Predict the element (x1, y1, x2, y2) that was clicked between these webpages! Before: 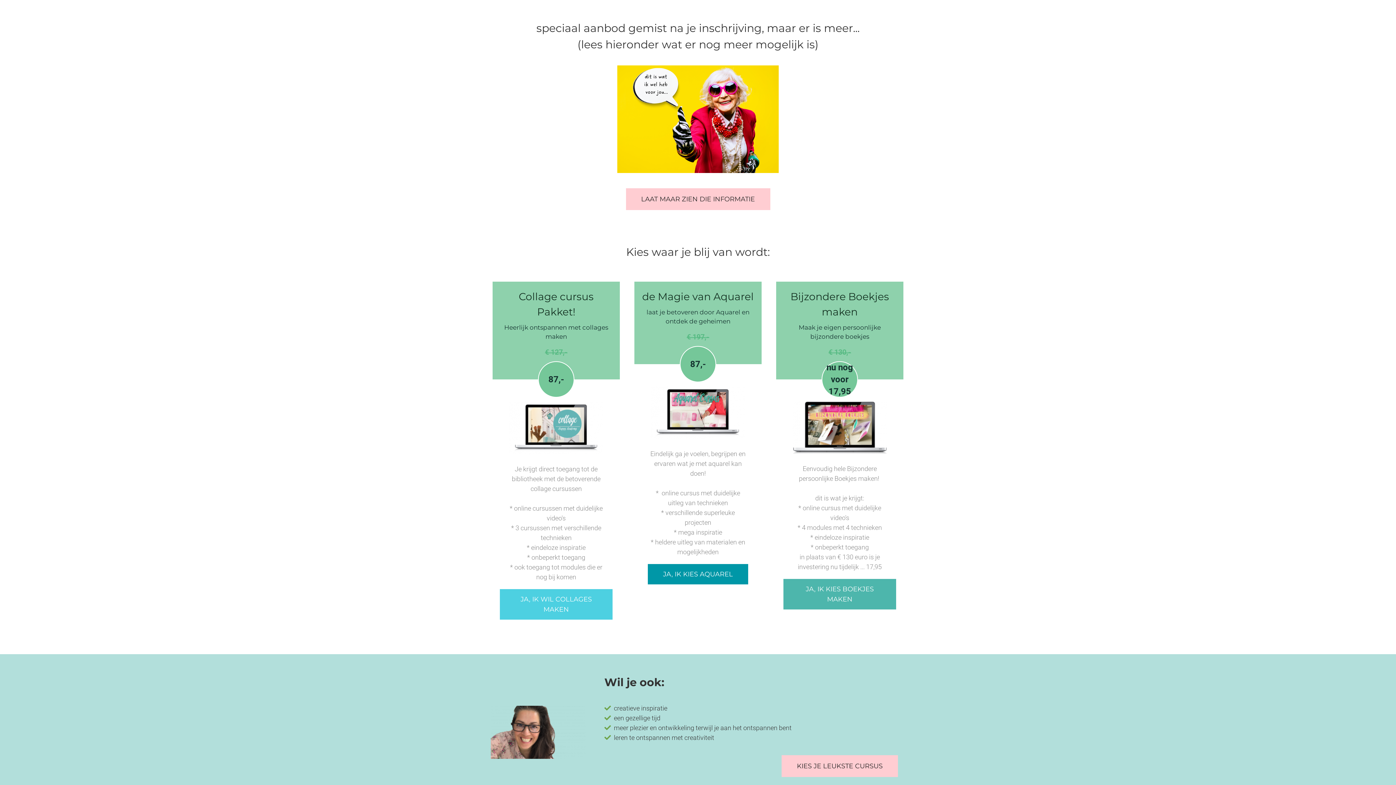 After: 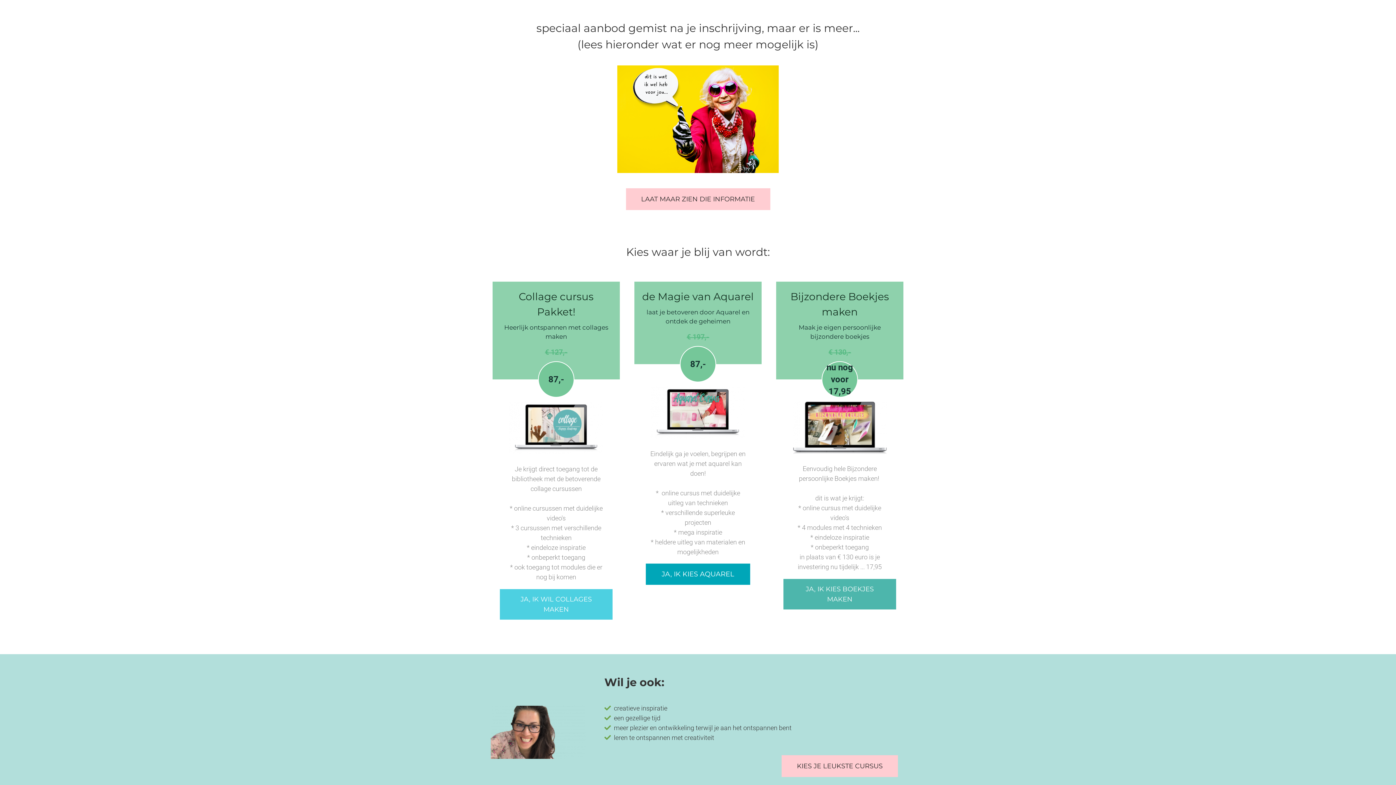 Action: label: JA, IK KIES AQUAREL bbox: (648, 571, 748, 578)